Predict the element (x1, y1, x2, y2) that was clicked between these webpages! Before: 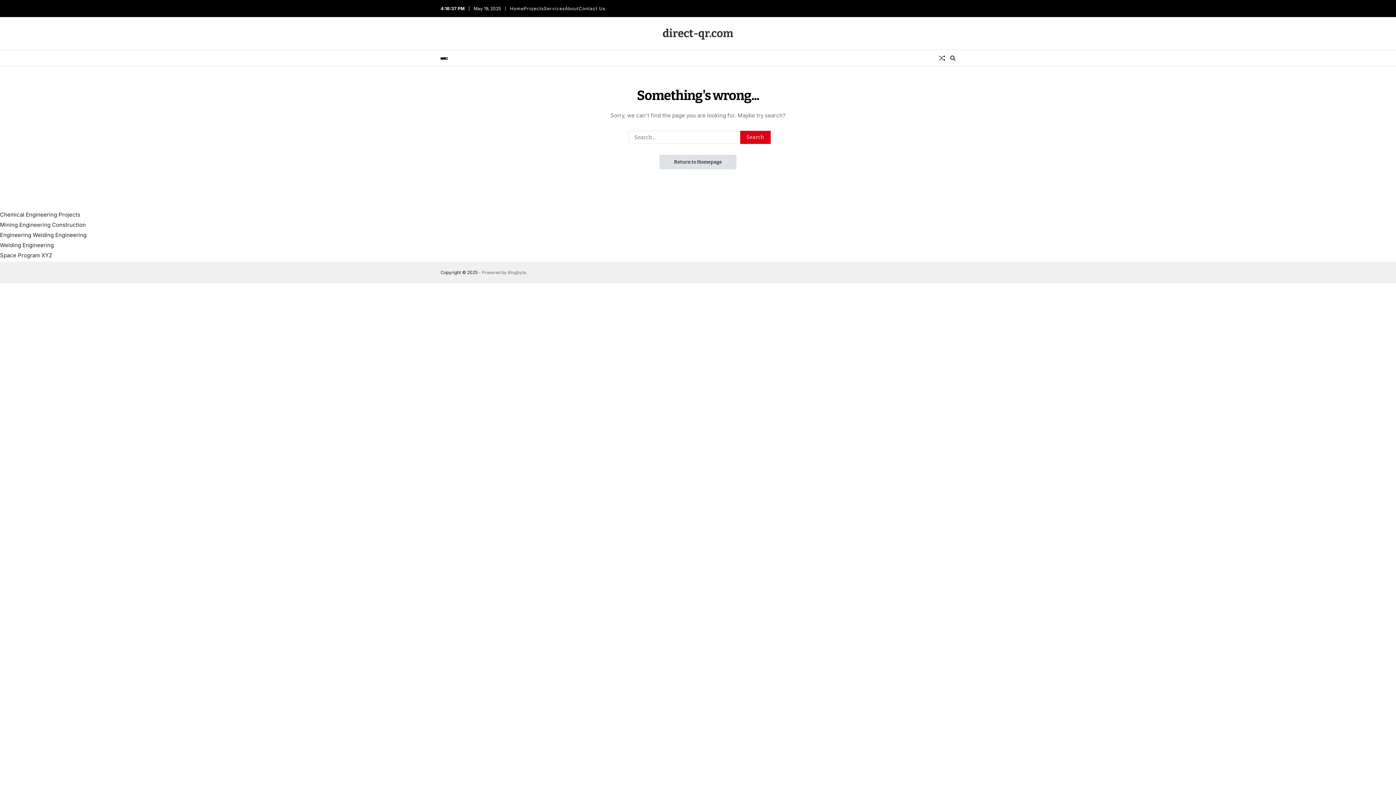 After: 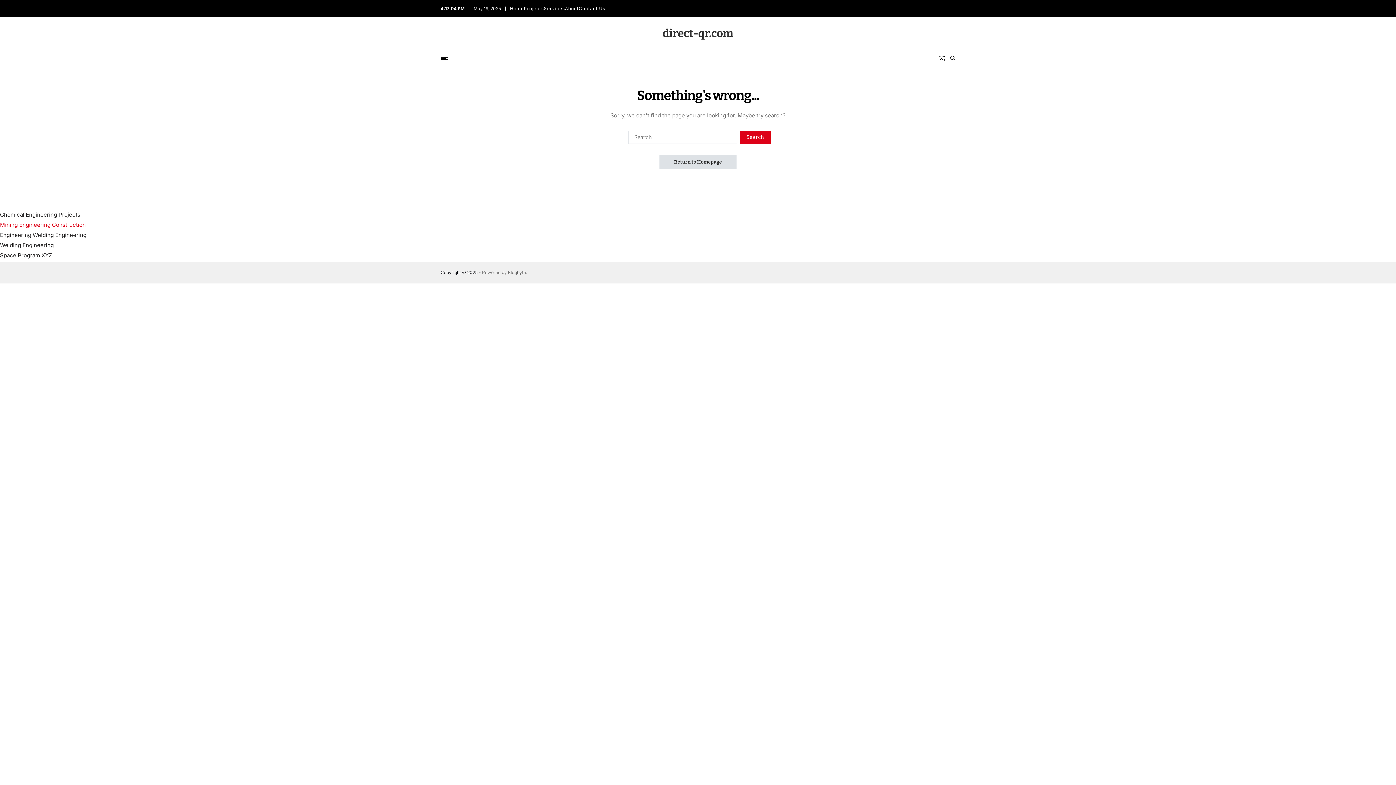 Action: bbox: (0, 221, 85, 228) label: Mining Engineering Construction